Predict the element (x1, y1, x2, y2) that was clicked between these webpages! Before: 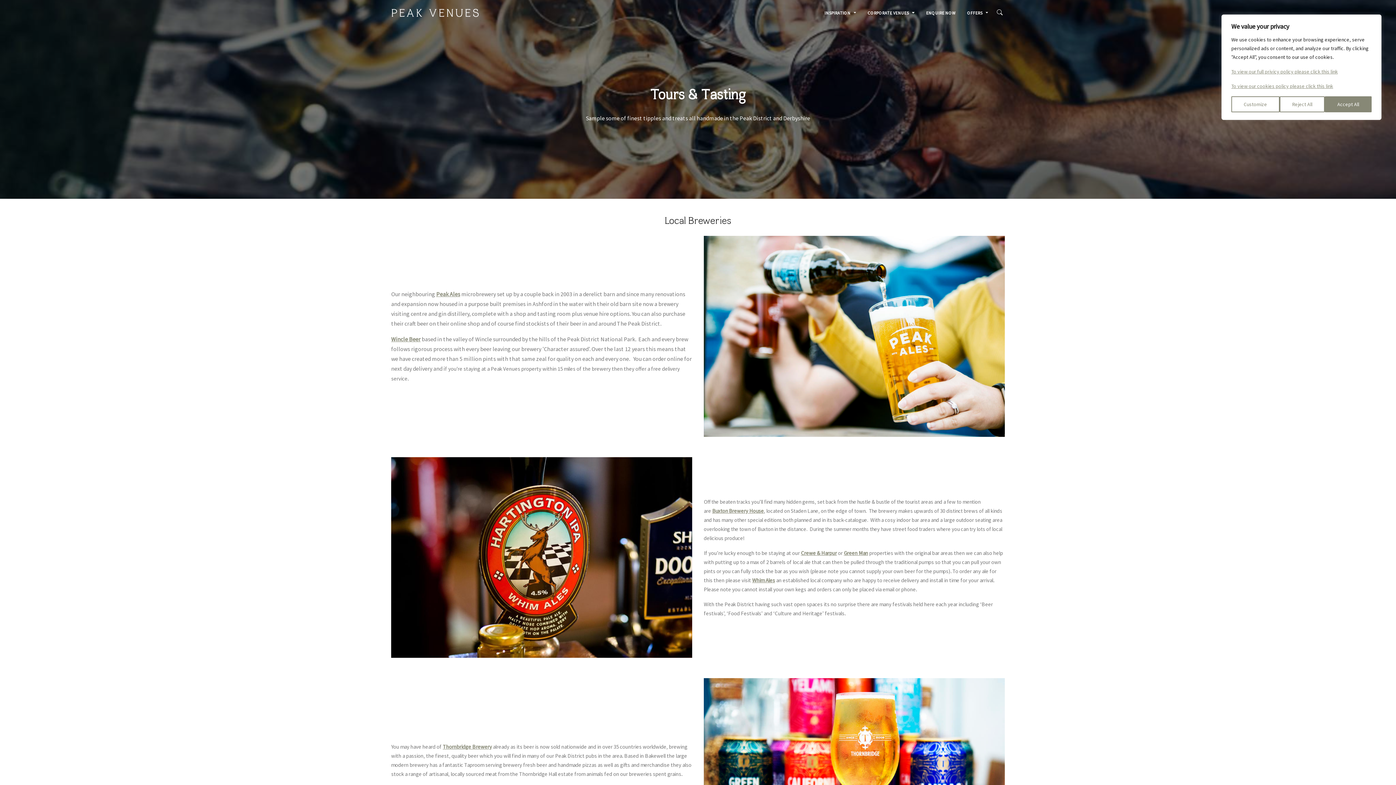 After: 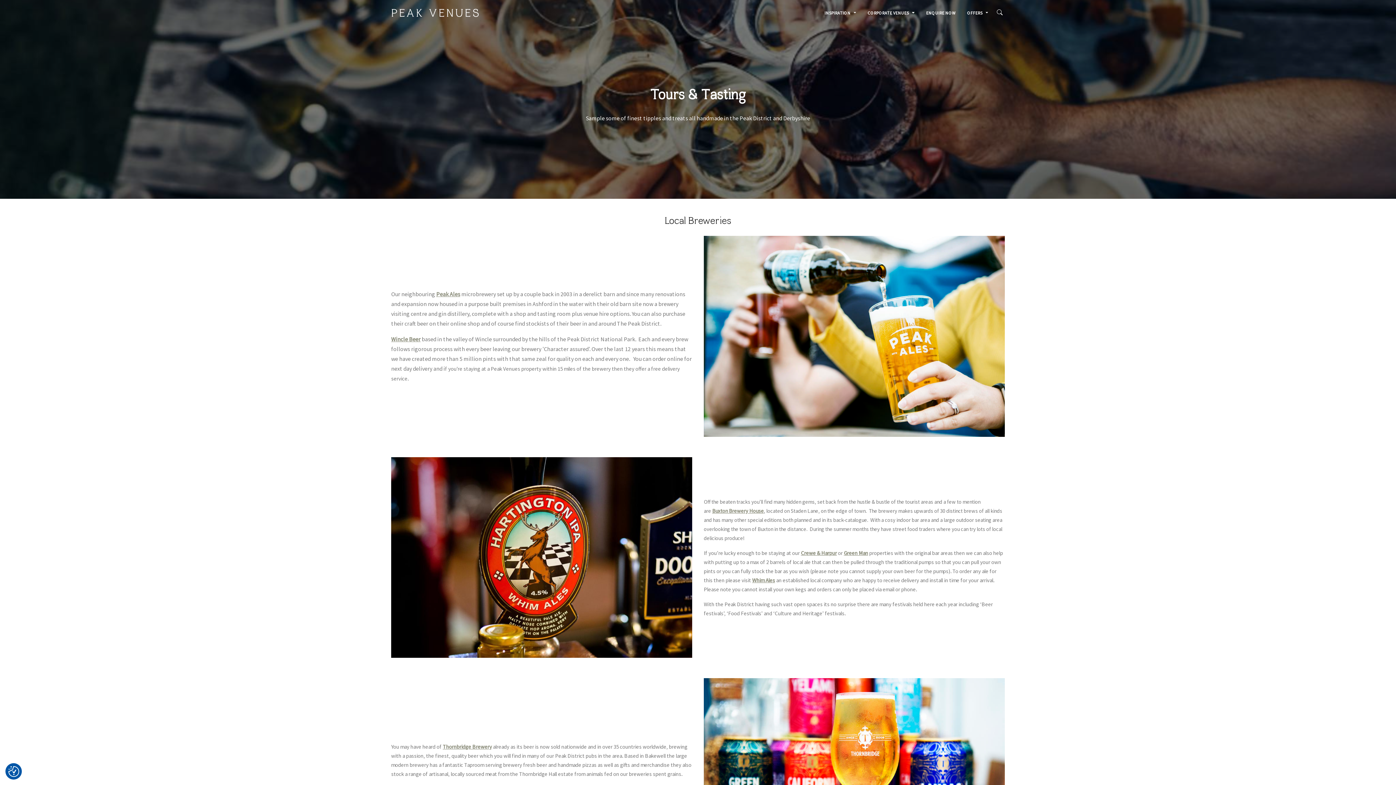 Action: bbox: (1325, 96, 1372, 112) label: Accept All